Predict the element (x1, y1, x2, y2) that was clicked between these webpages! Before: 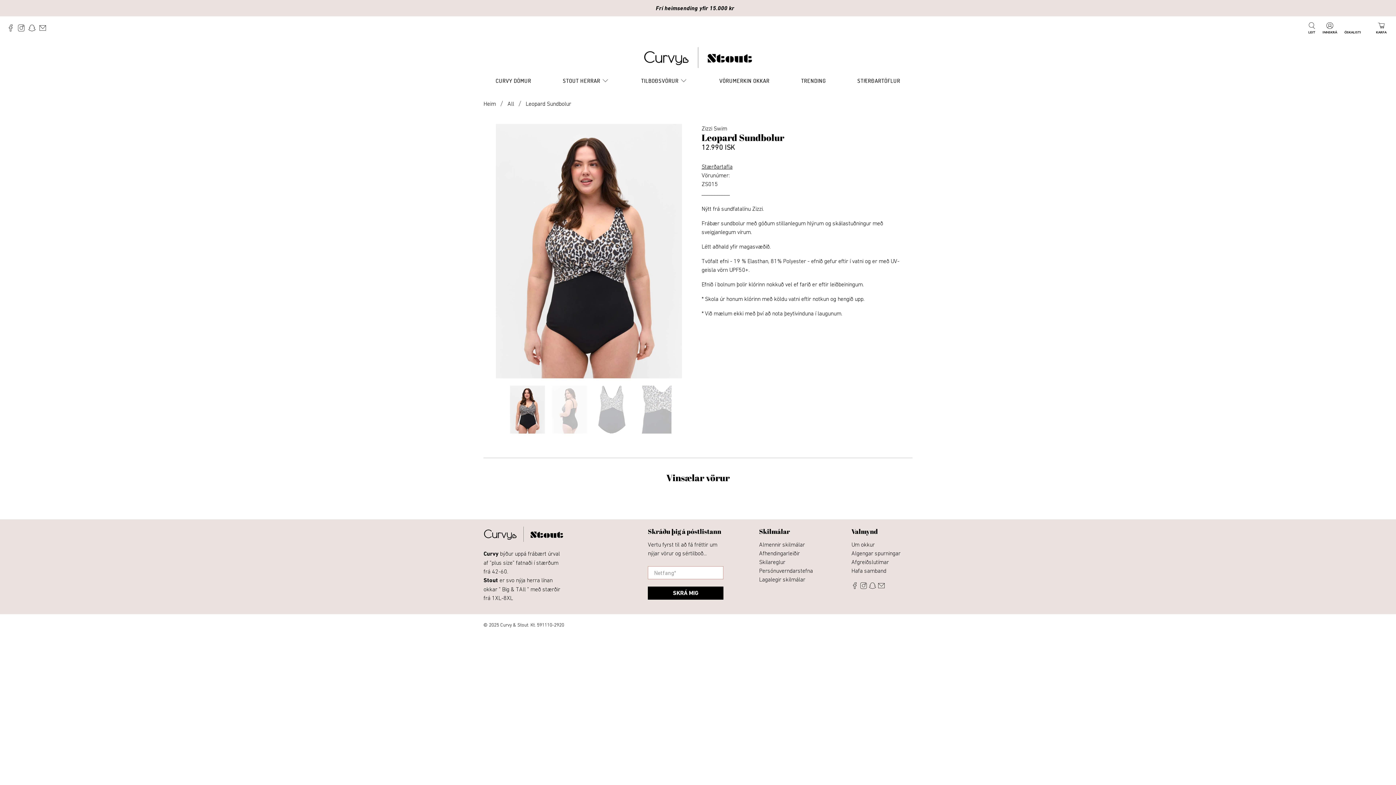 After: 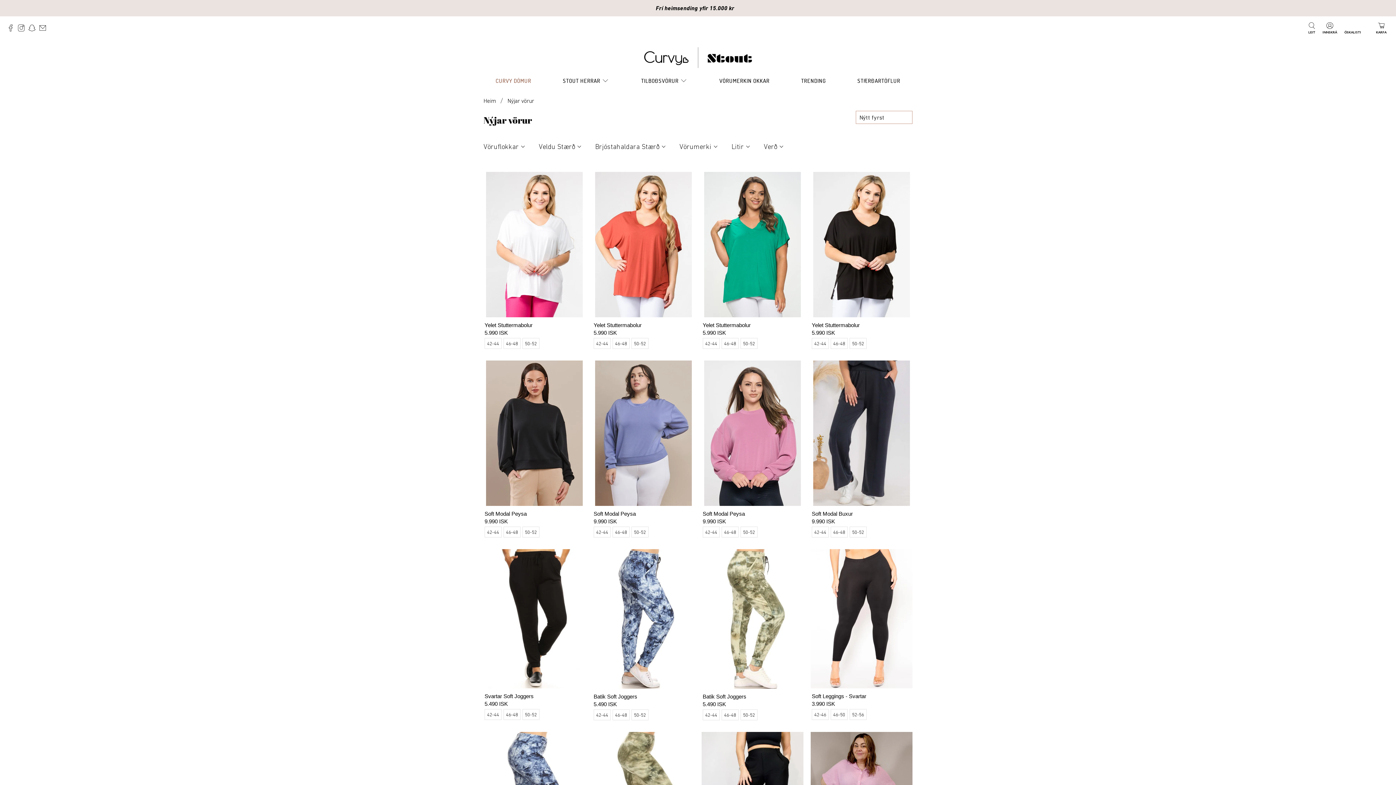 Action: bbox: (491, 71, 535, 90) label: CURVY DÖMUR